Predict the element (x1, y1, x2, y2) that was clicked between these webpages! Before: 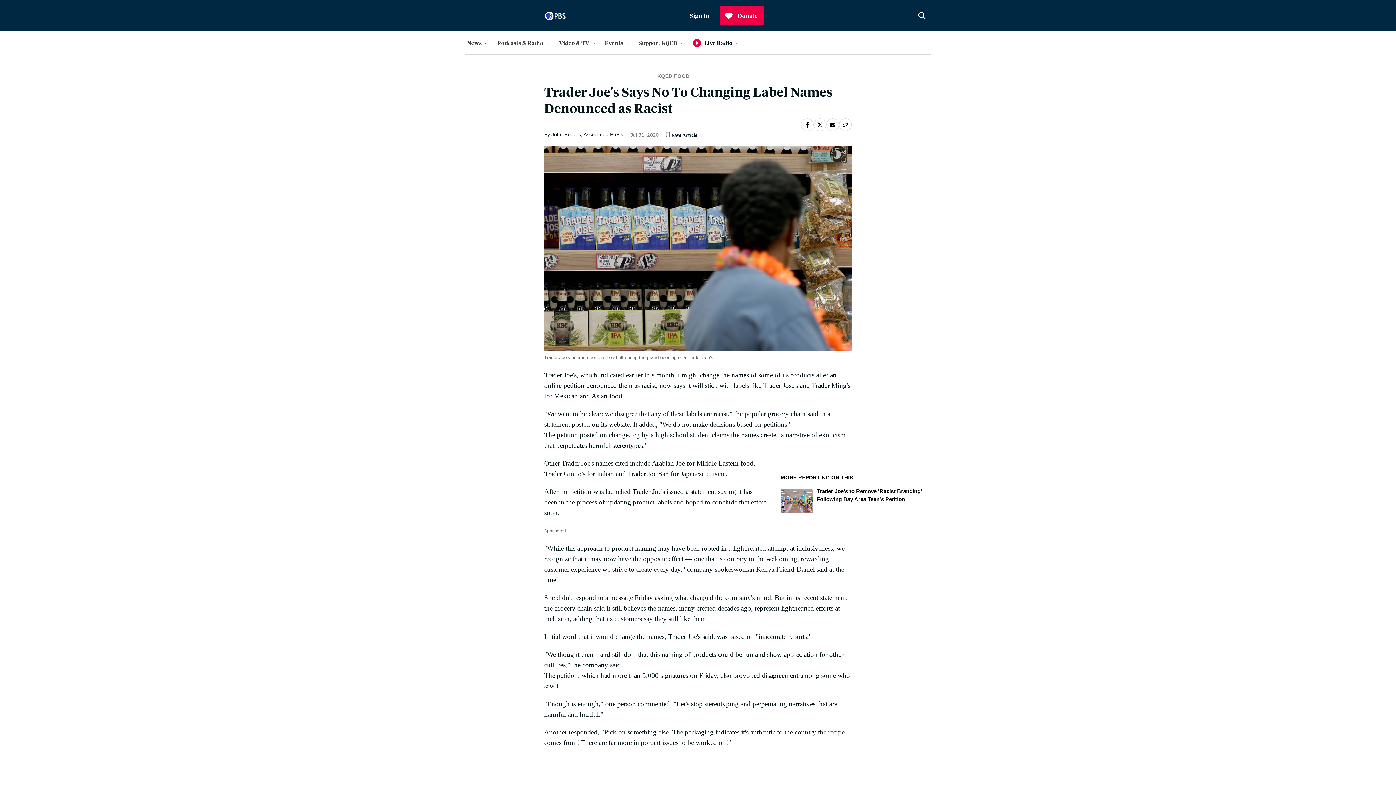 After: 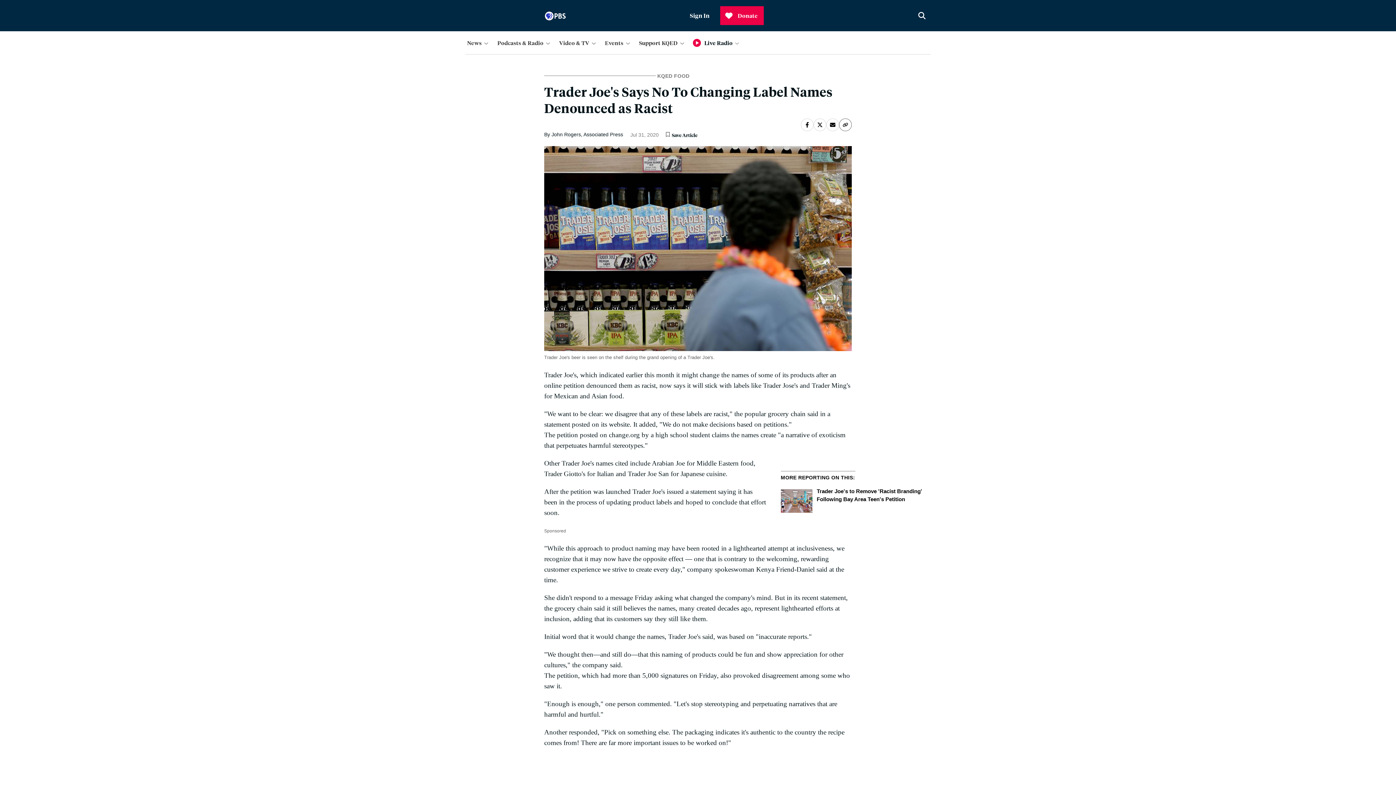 Action: bbox: (839, 118, 852, 131) label: Copy Page URL